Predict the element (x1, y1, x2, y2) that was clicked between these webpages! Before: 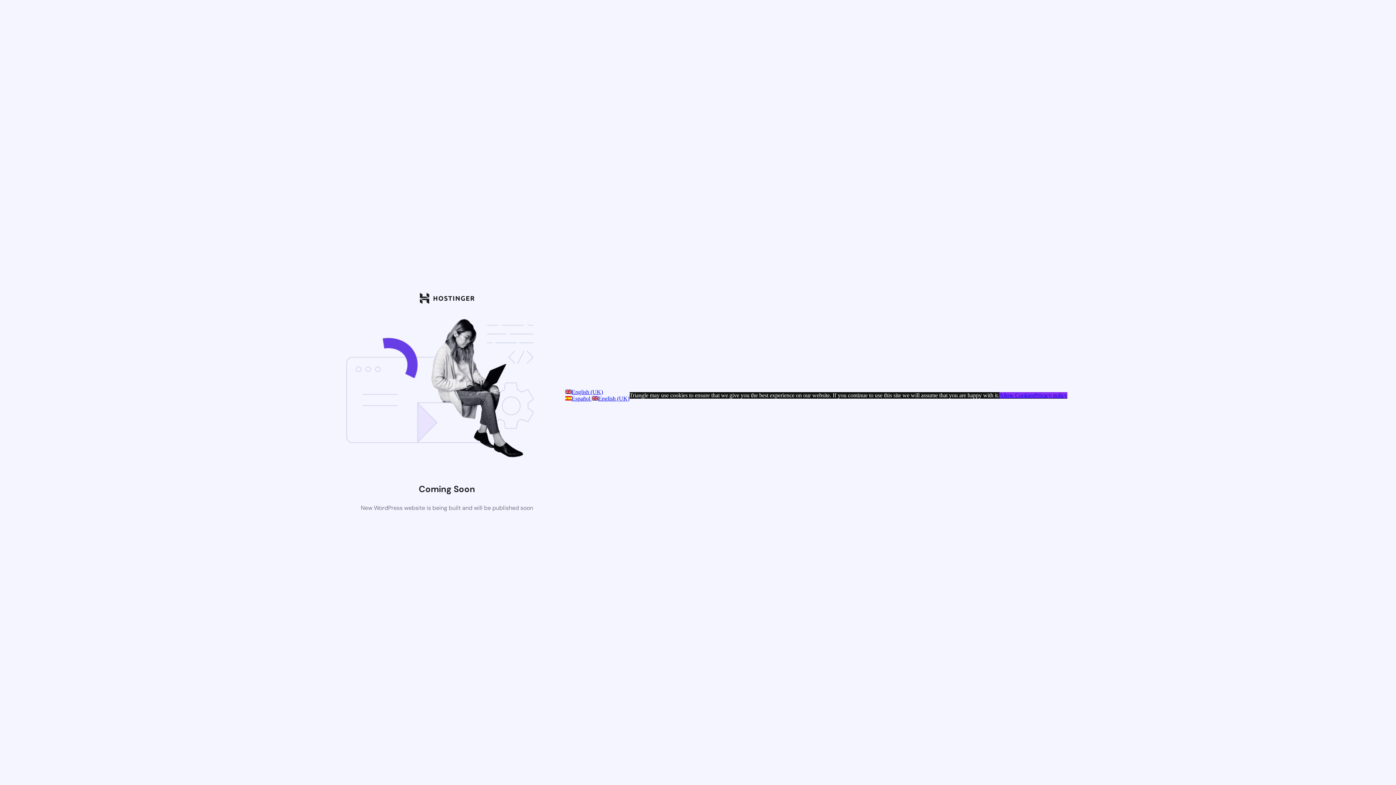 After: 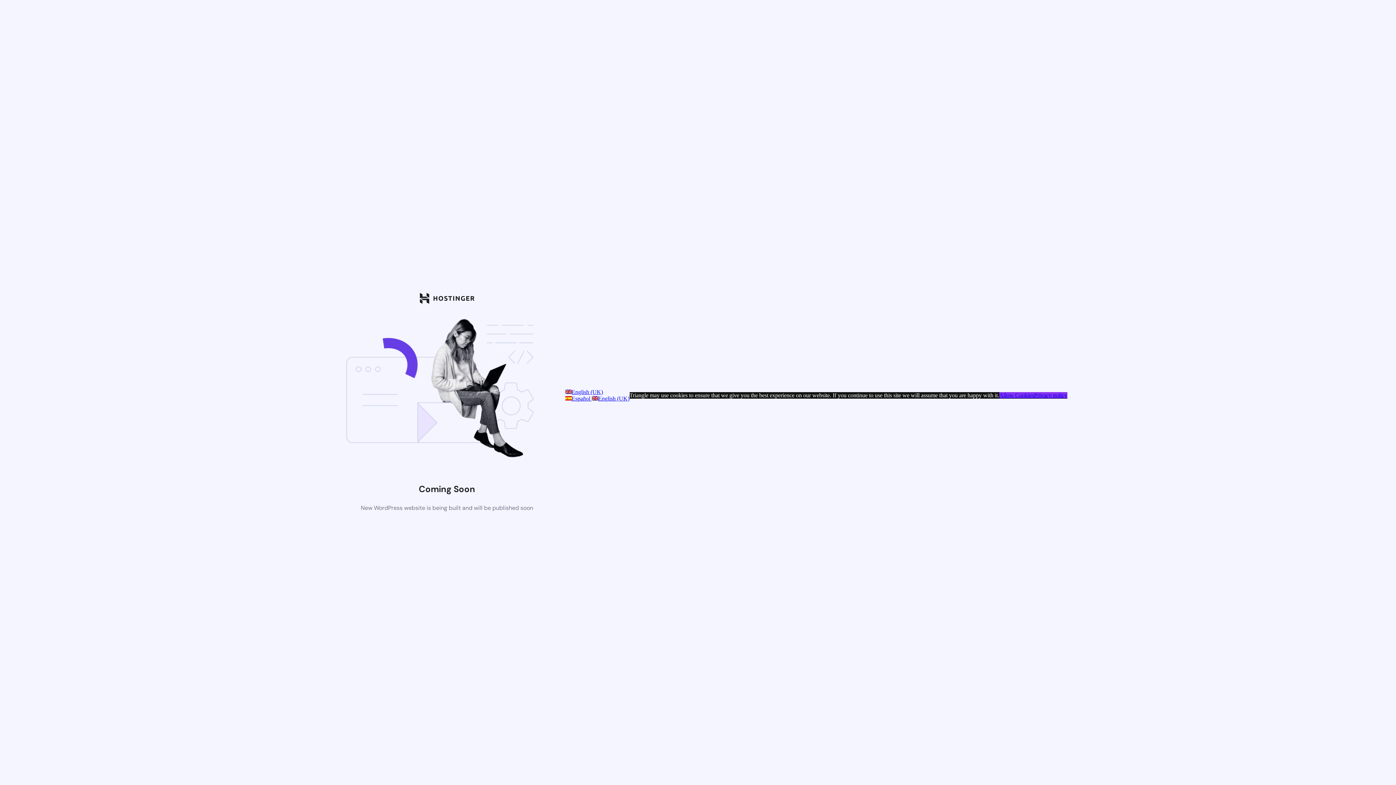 Action: bbox: (565, 389, 603, 395) label: English (UK)